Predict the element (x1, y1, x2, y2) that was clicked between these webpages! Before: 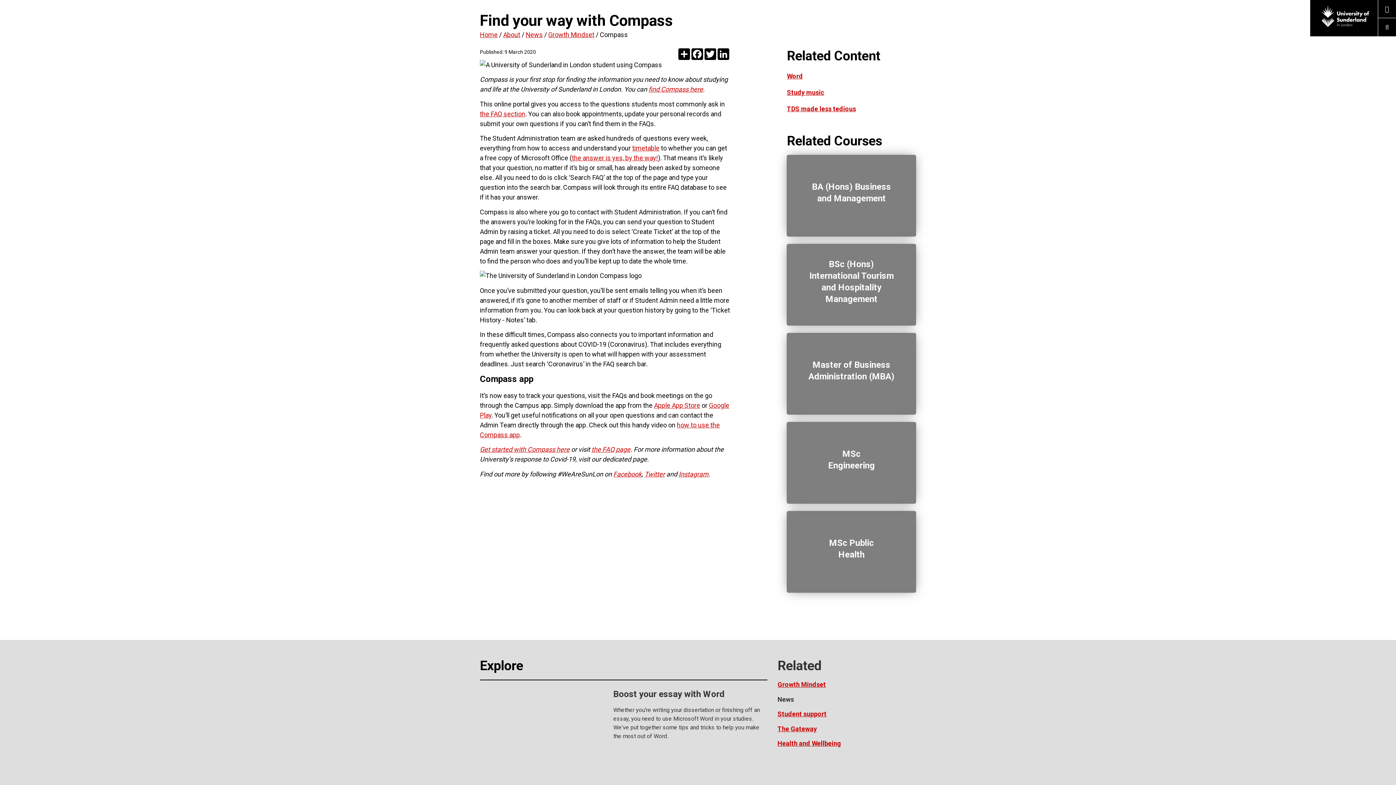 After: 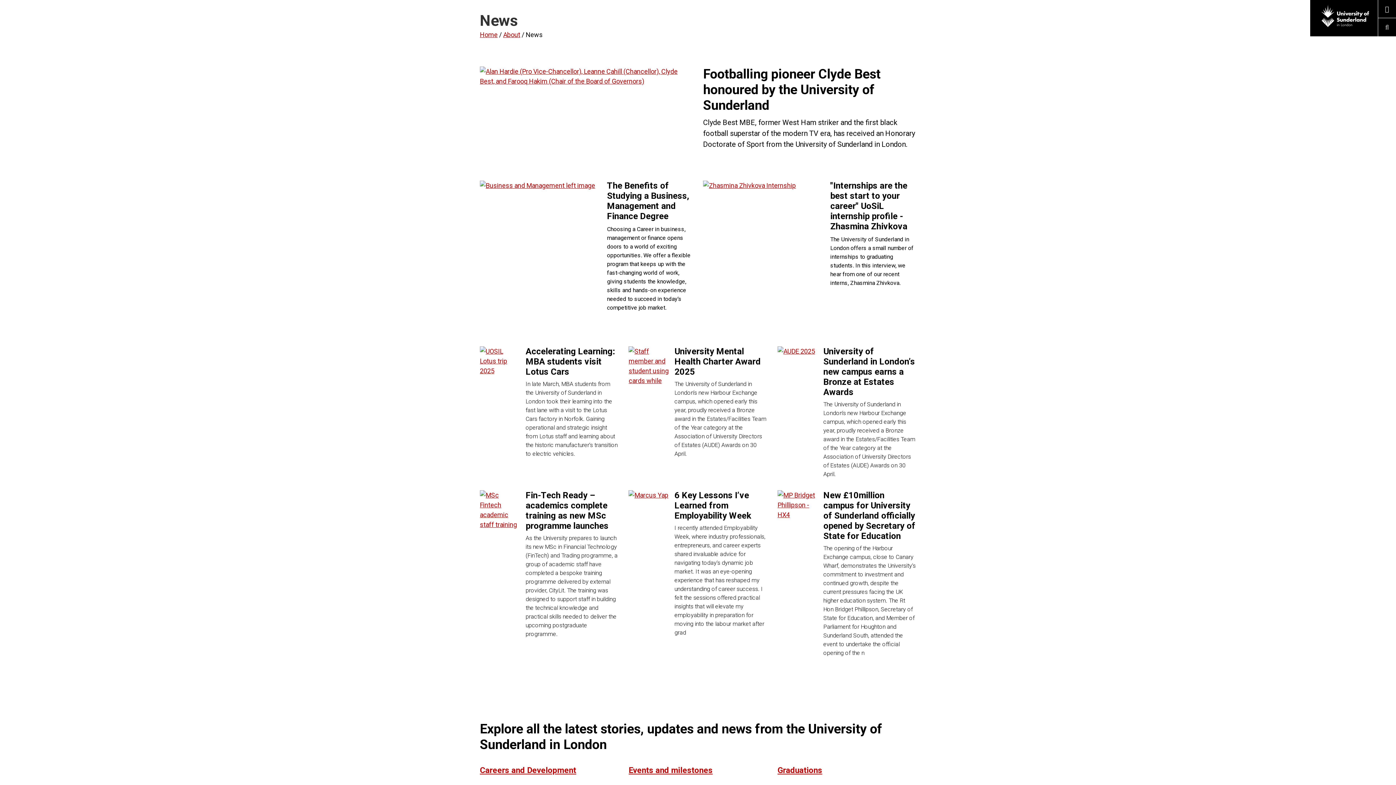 Action: bbox: (525, 30, 542, 38) label: News